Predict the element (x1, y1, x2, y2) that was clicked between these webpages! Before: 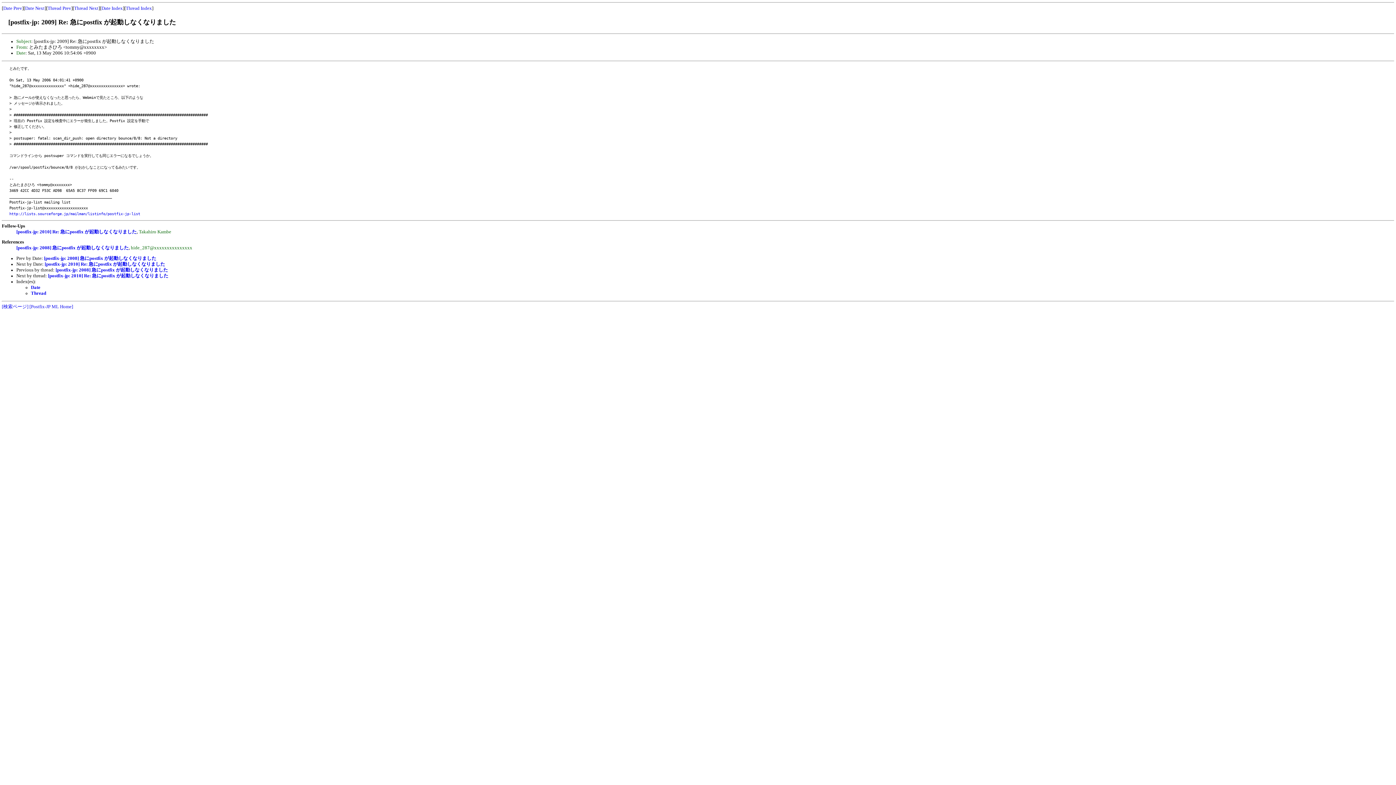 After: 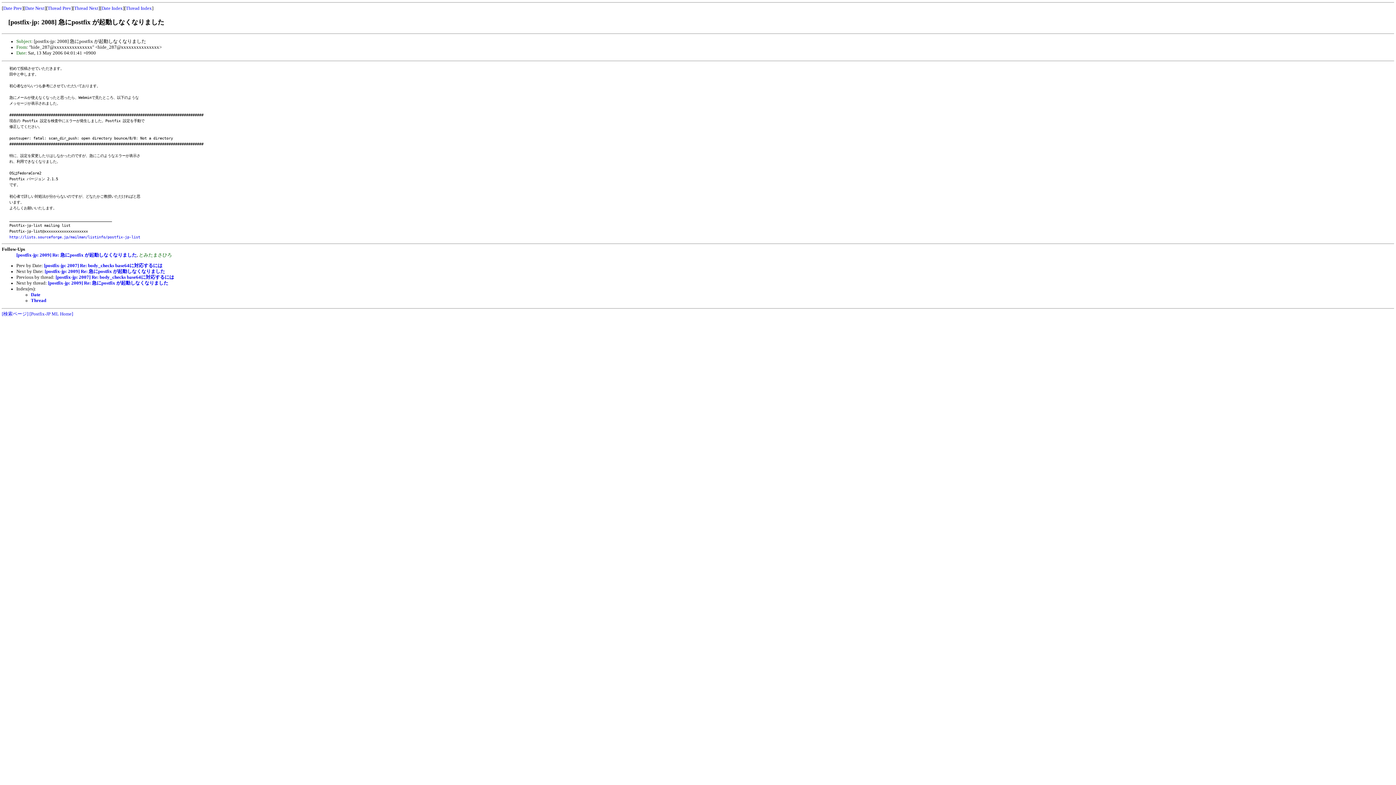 Action: label: Date Prev bbox: (3, 5, 22, 10)